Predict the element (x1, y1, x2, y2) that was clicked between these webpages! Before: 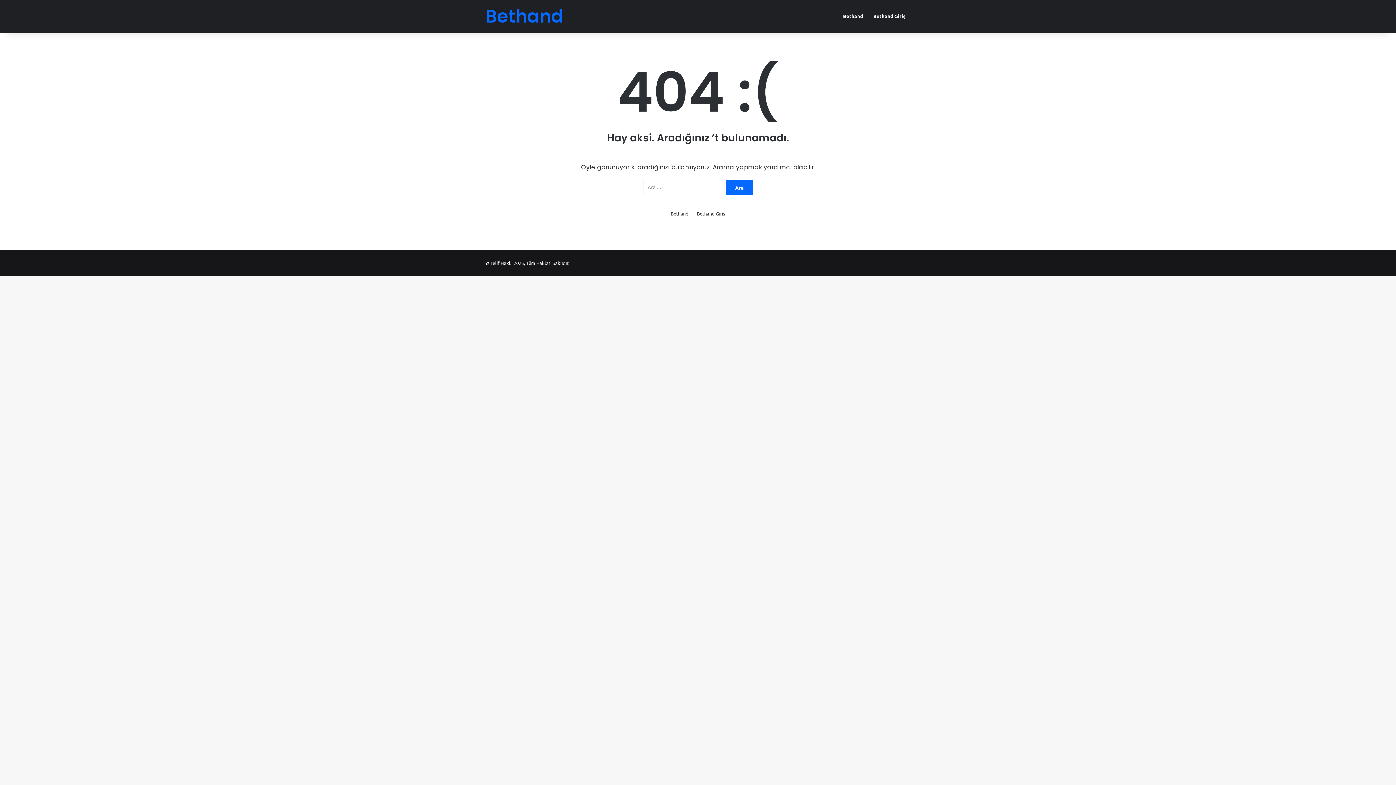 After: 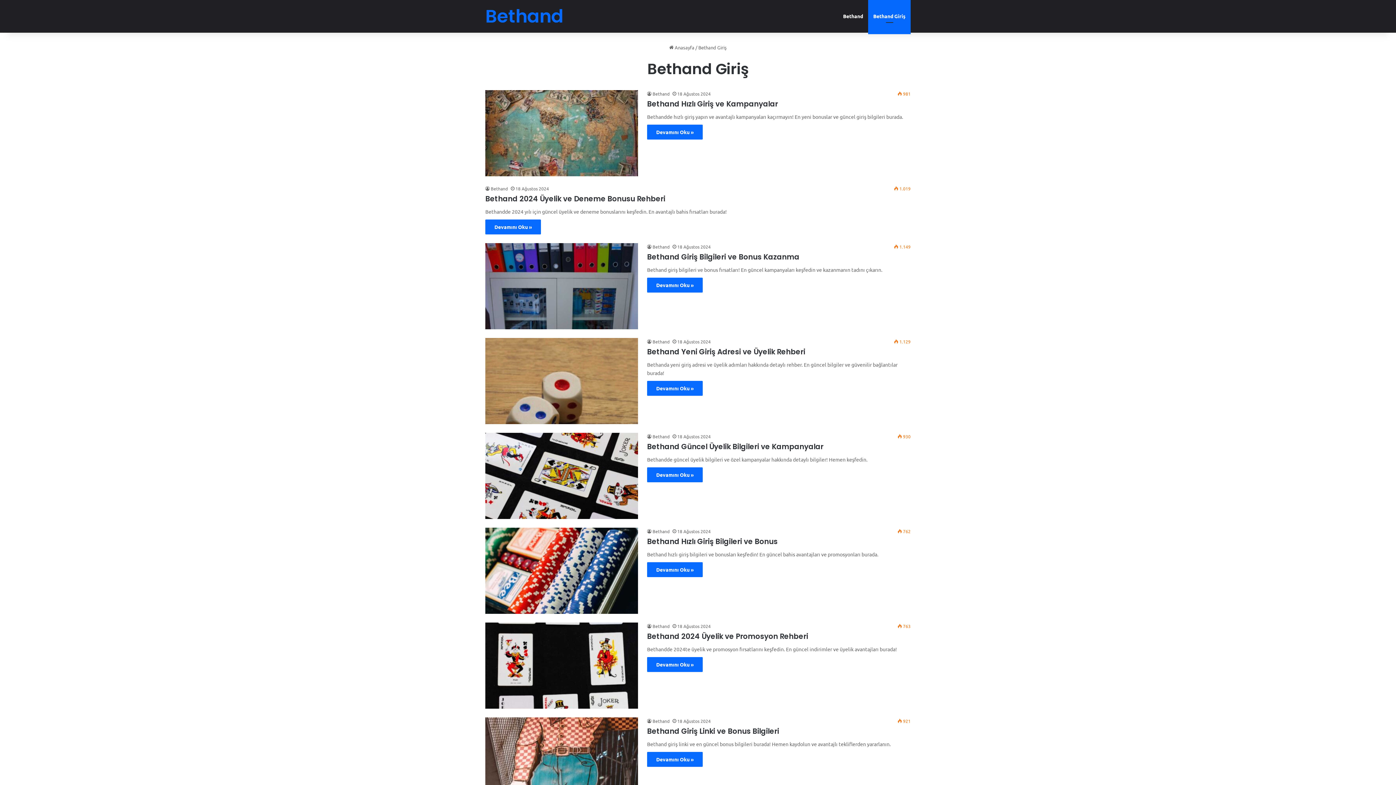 Action: label: Bethand Giriş bbox: (697, 209, 725, 217)